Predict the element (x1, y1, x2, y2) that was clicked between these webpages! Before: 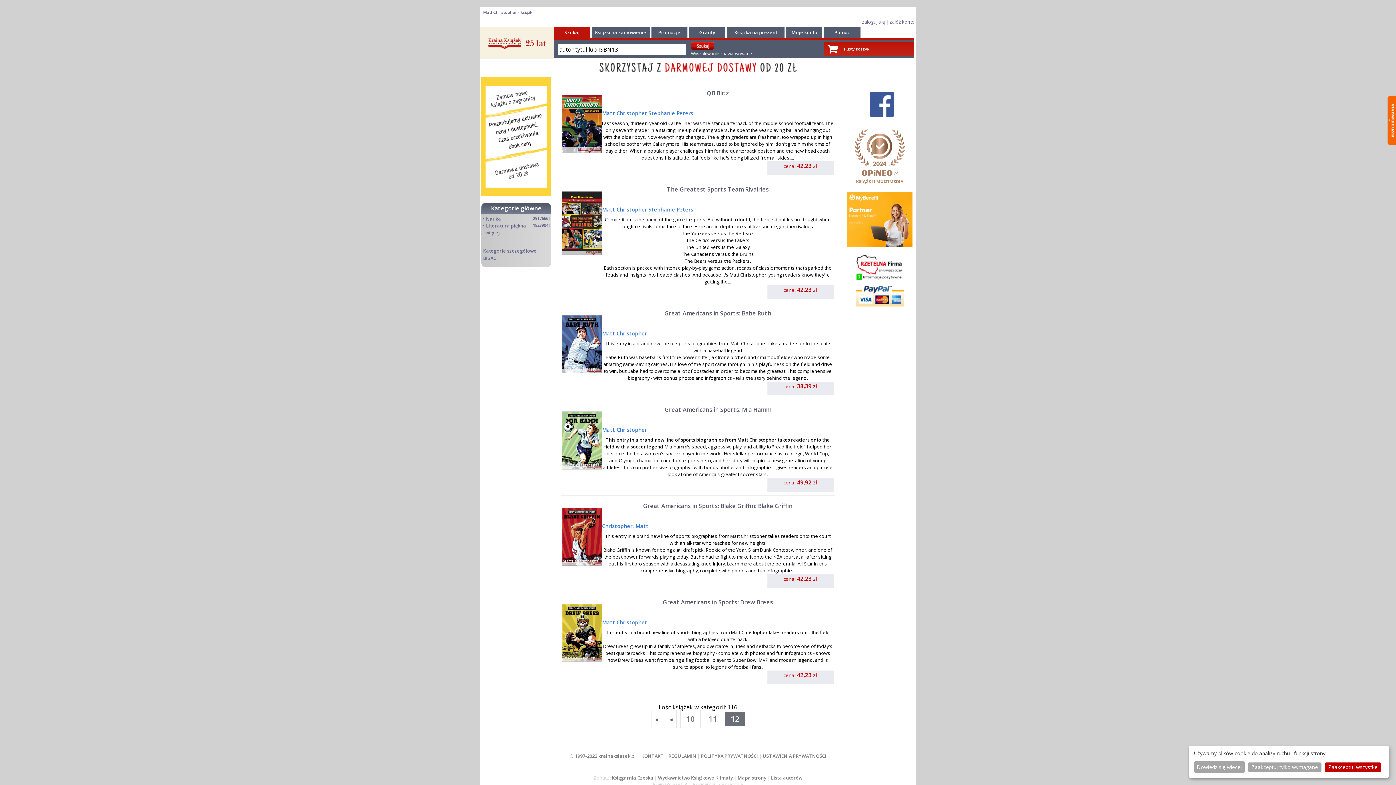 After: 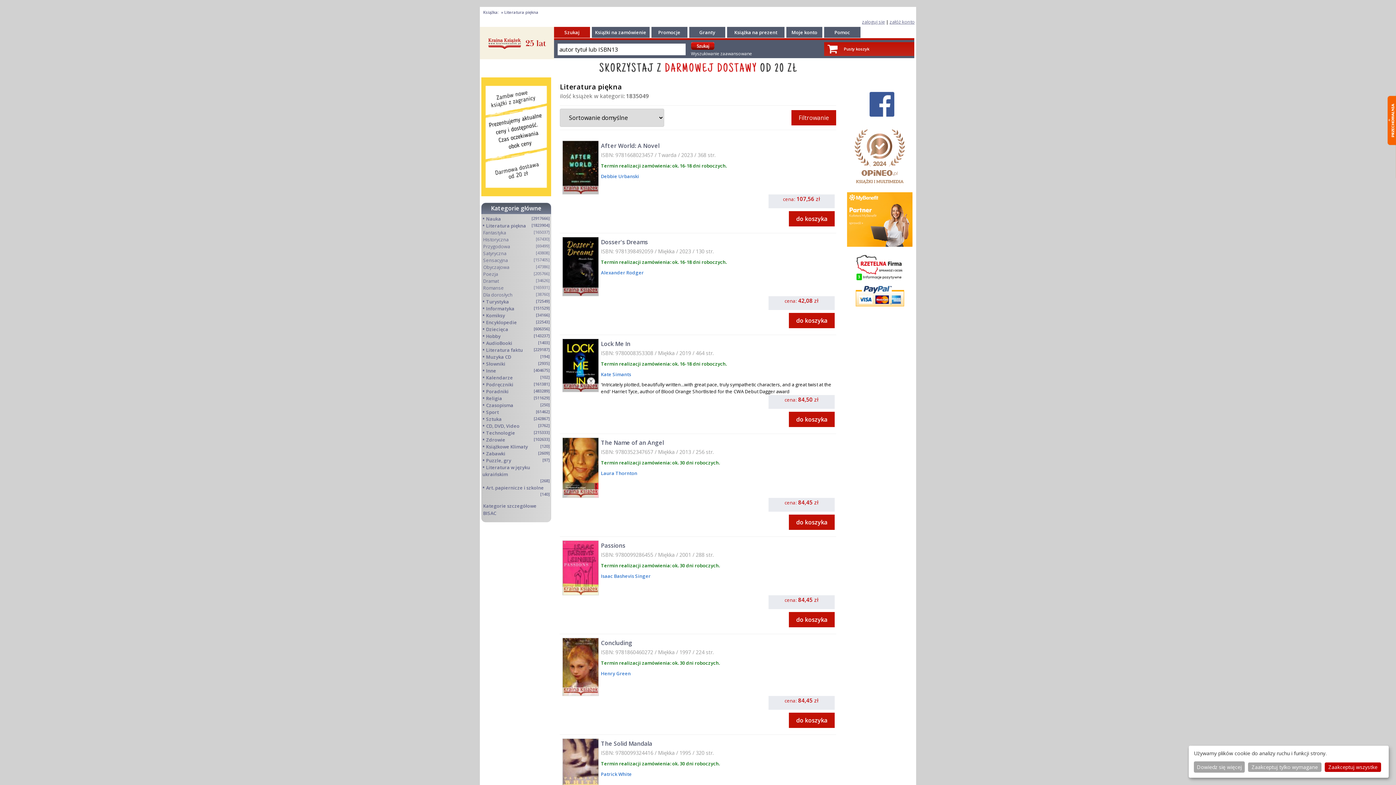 Action: label: Literatura piękna bbox: (486, 222, 526, 229)